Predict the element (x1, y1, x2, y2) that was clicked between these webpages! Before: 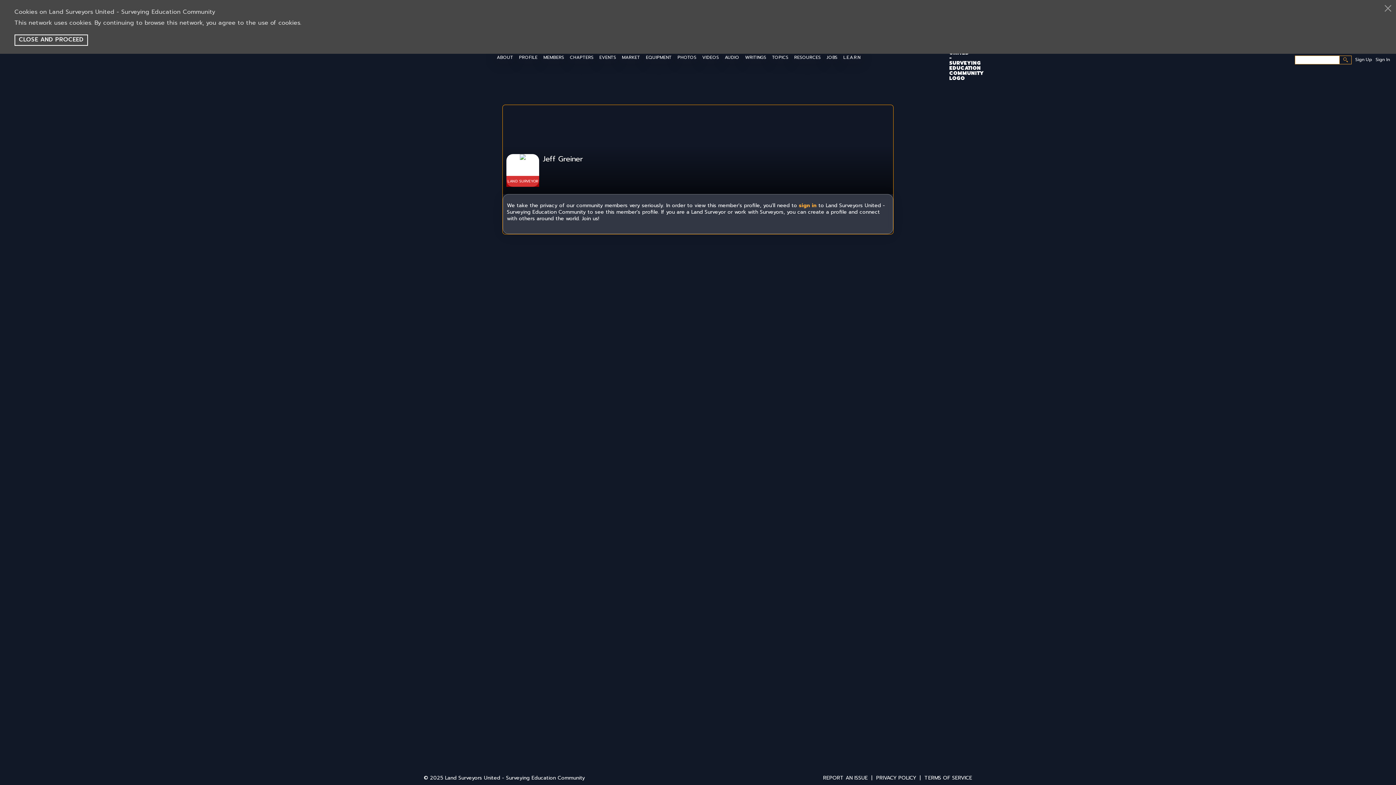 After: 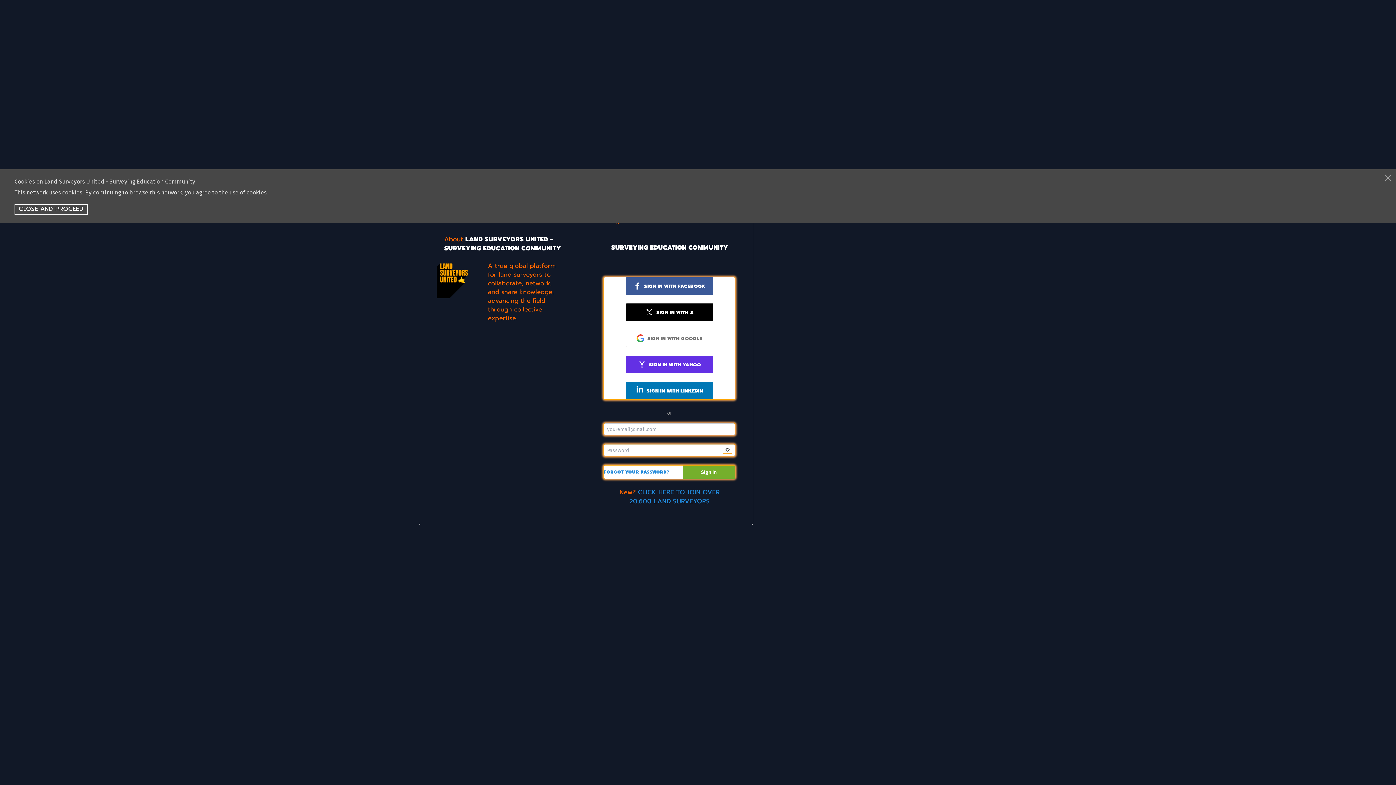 Action: bbox: (1376, 55, 1390, 63) label: Sign In